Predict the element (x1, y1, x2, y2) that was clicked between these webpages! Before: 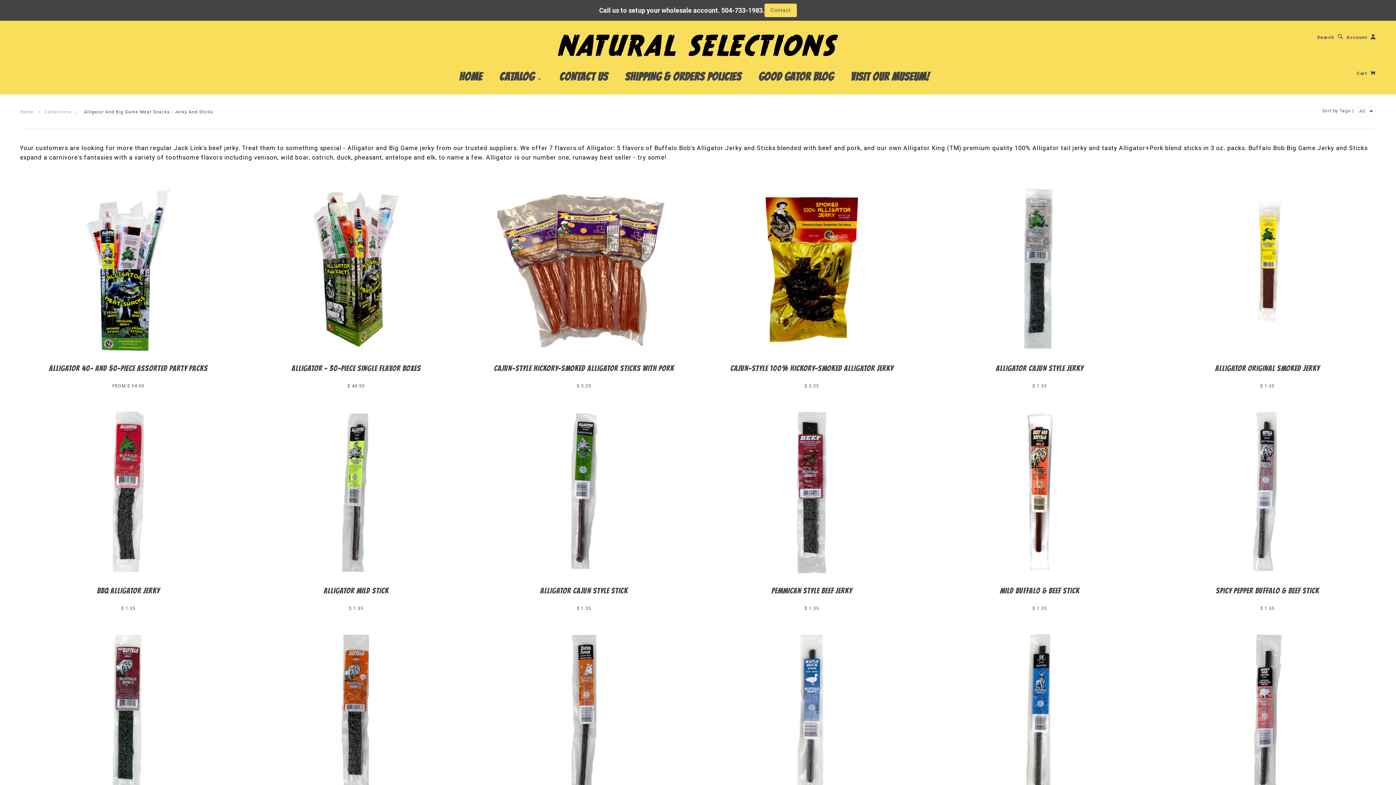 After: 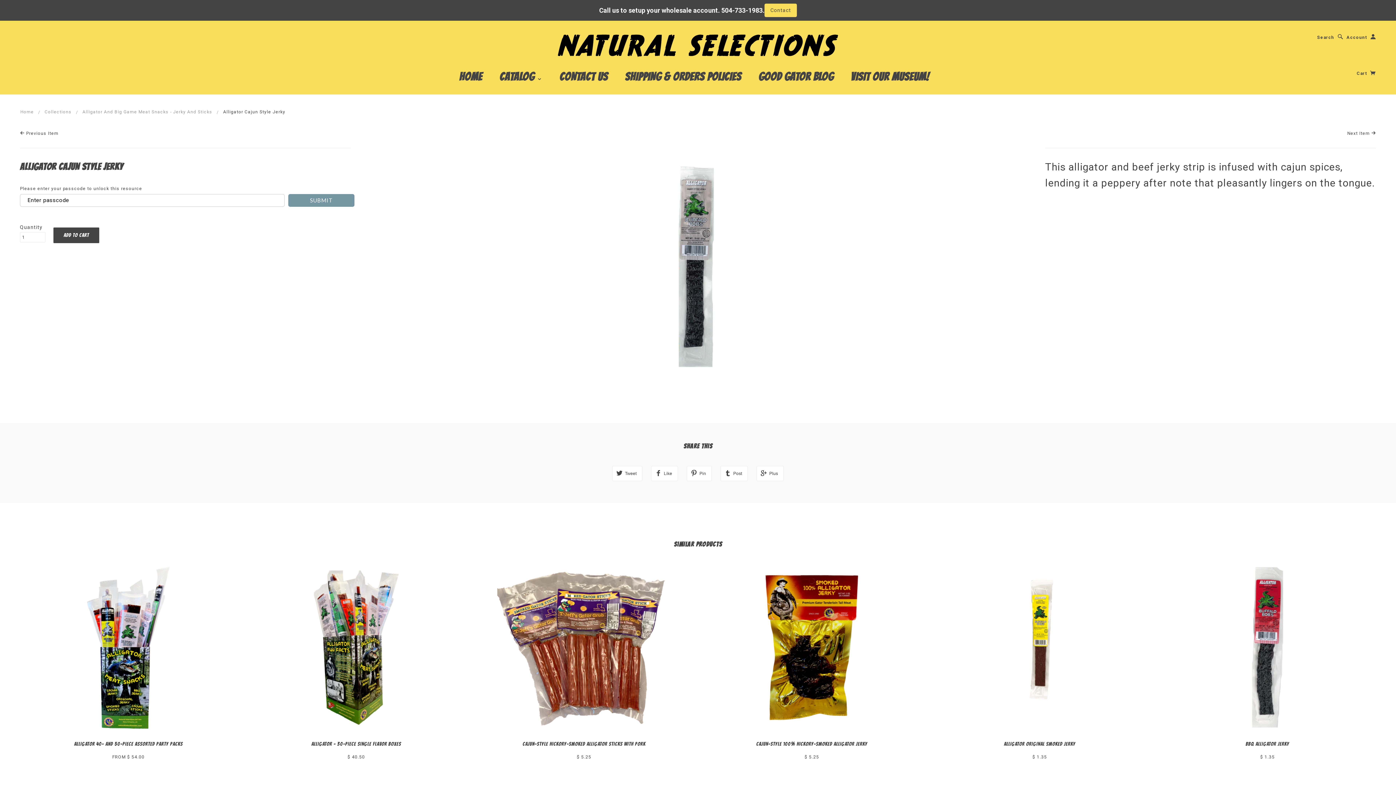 Action: label: ALLIGATOR CAJUN STYLE JERKY bbox: (996, 364, 1083, 372)